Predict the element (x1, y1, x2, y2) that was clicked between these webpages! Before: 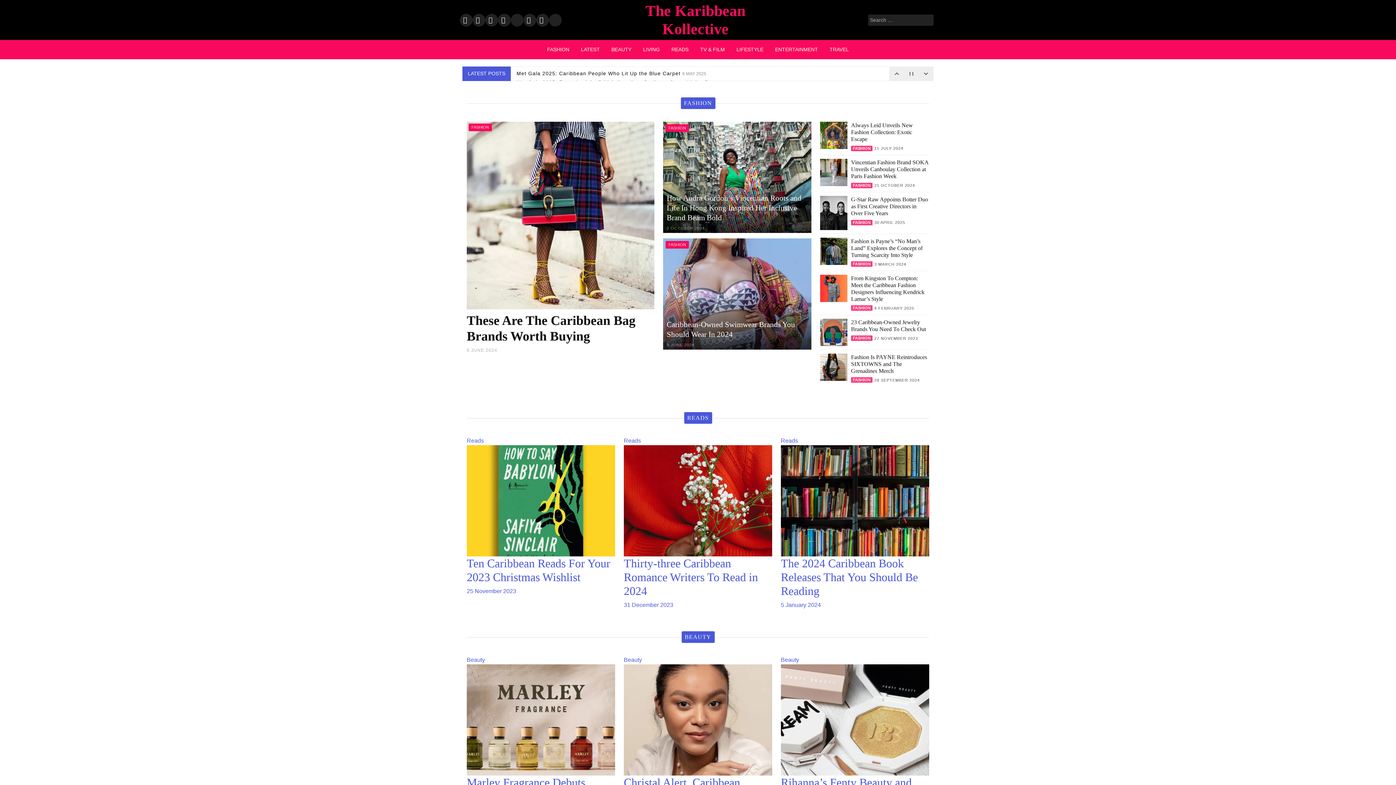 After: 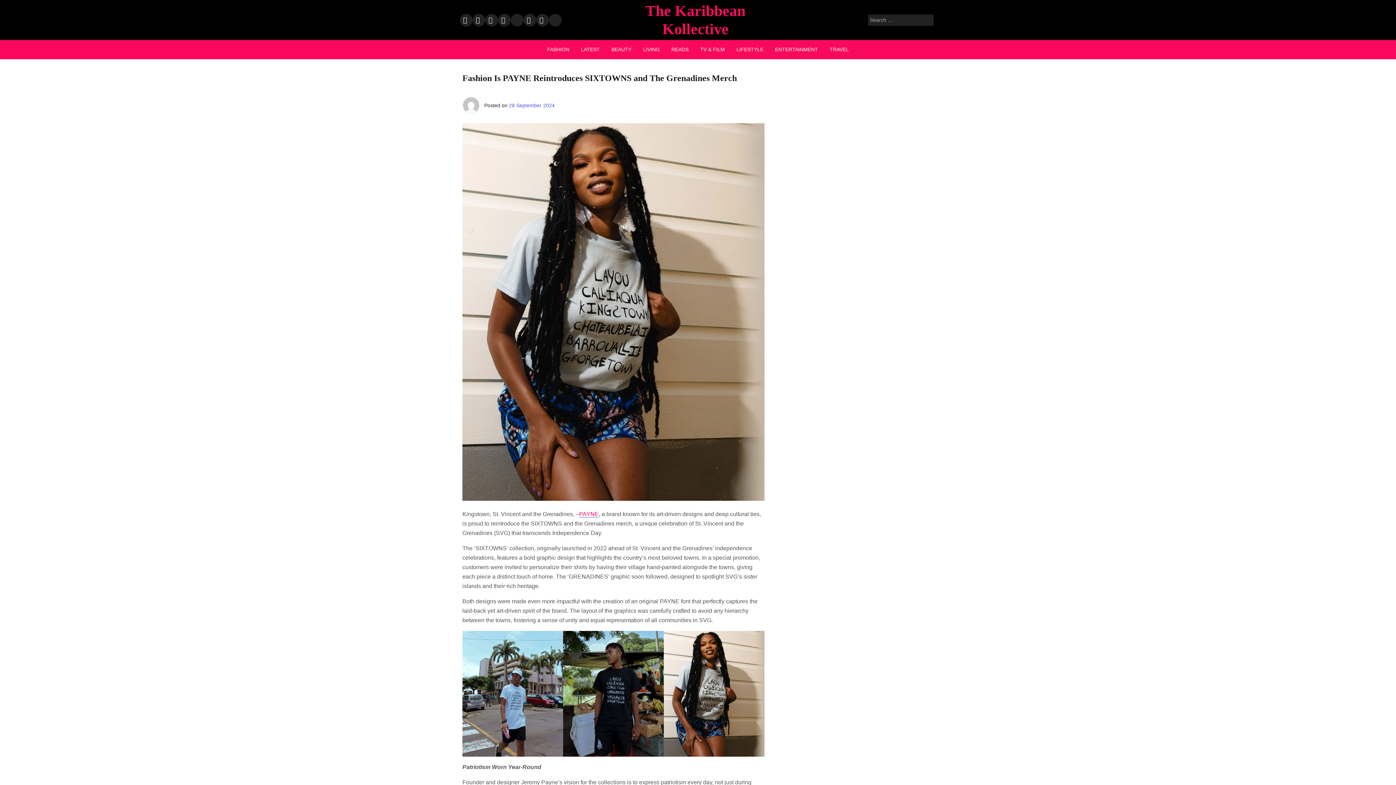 Action: label: Fashion Is PAYNE Reintroduces SIXTOWNS and The Grenadines Merch bbox: (851, 353, 929, 377)